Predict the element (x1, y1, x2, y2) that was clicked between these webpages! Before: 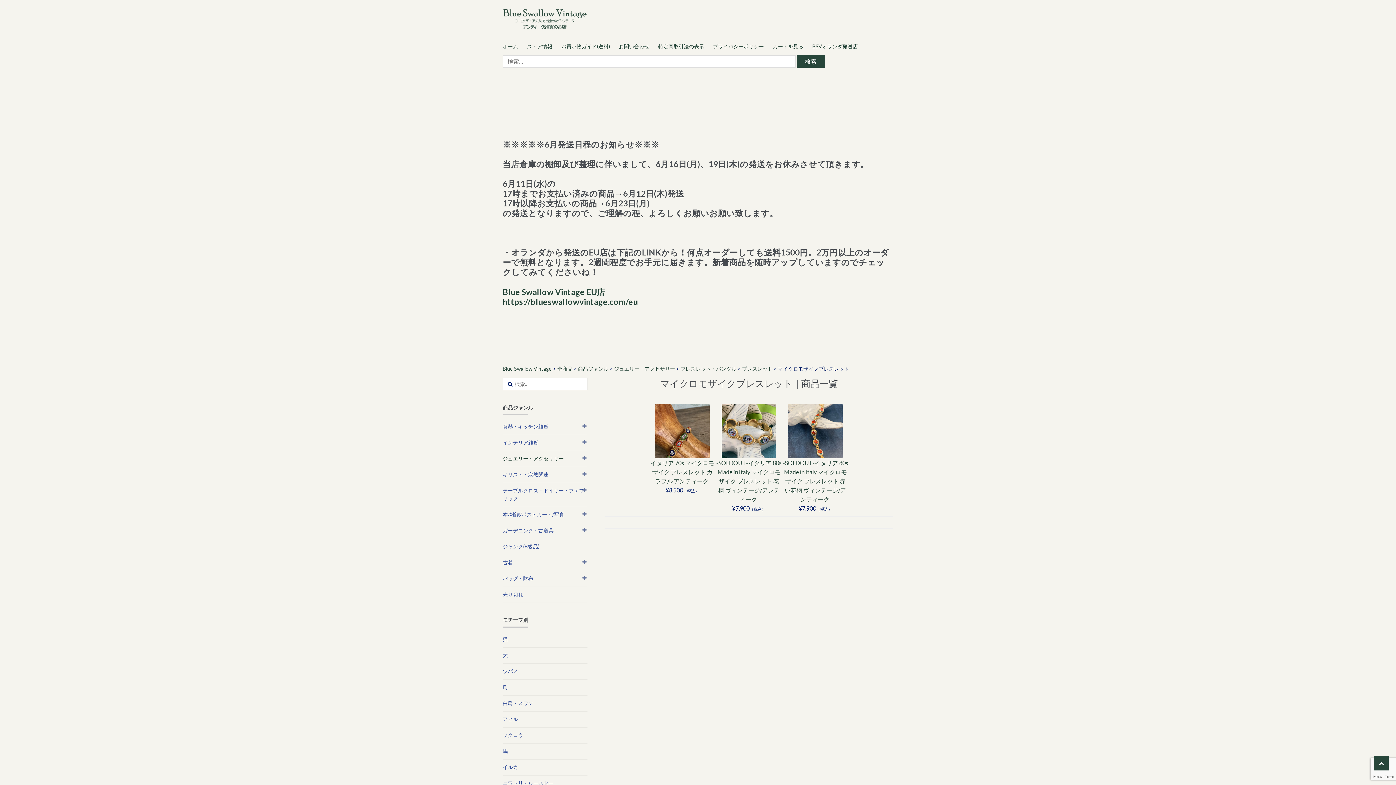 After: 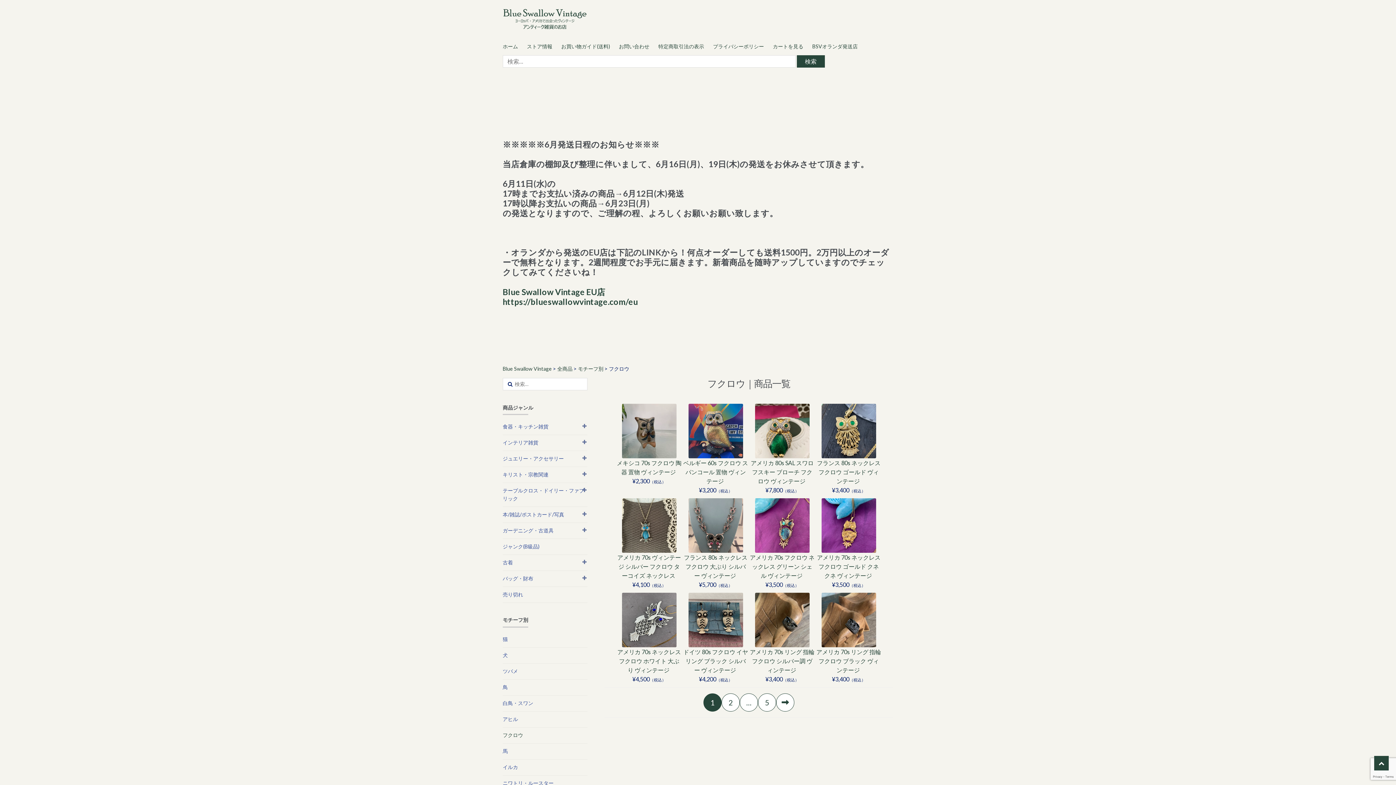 Action: bbox: (502, 732, 523, 738) label: フクロウ